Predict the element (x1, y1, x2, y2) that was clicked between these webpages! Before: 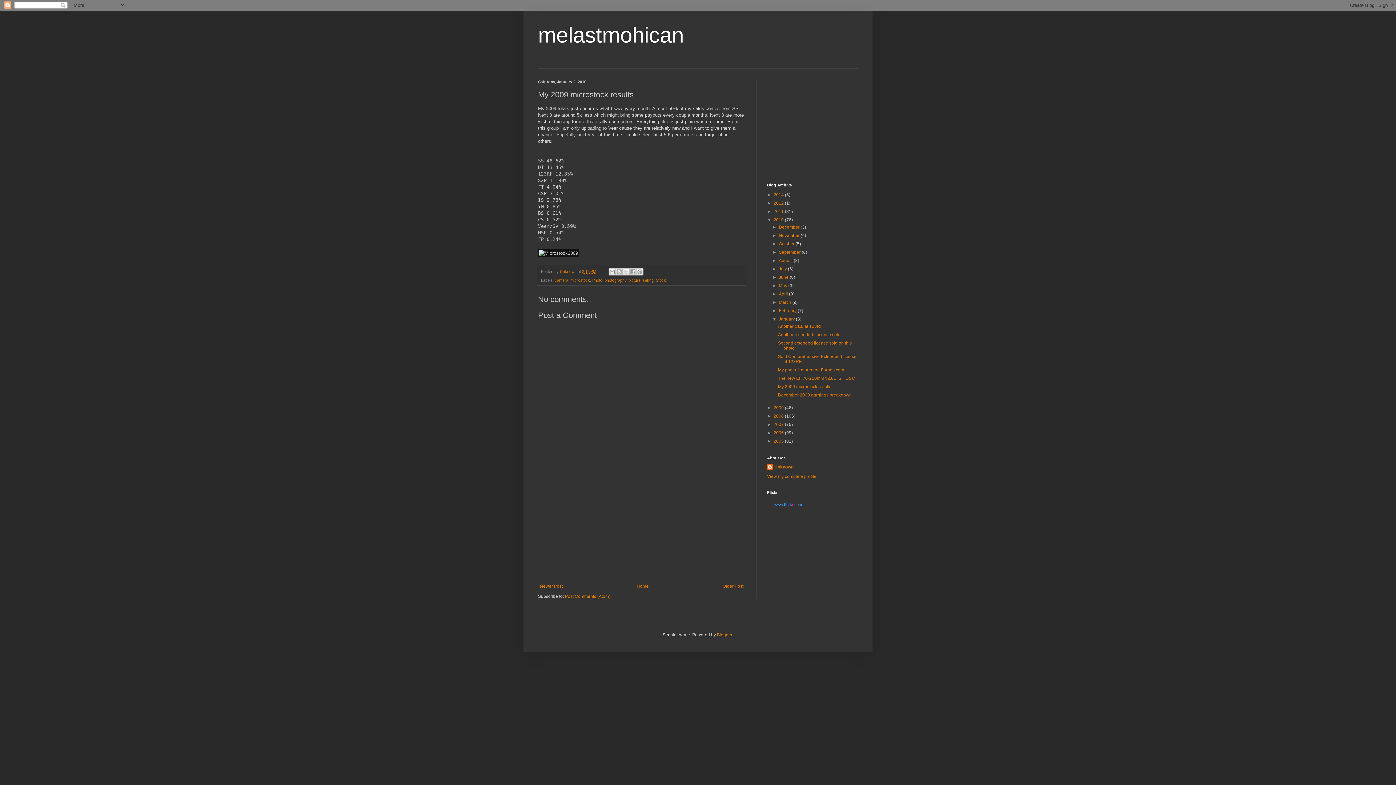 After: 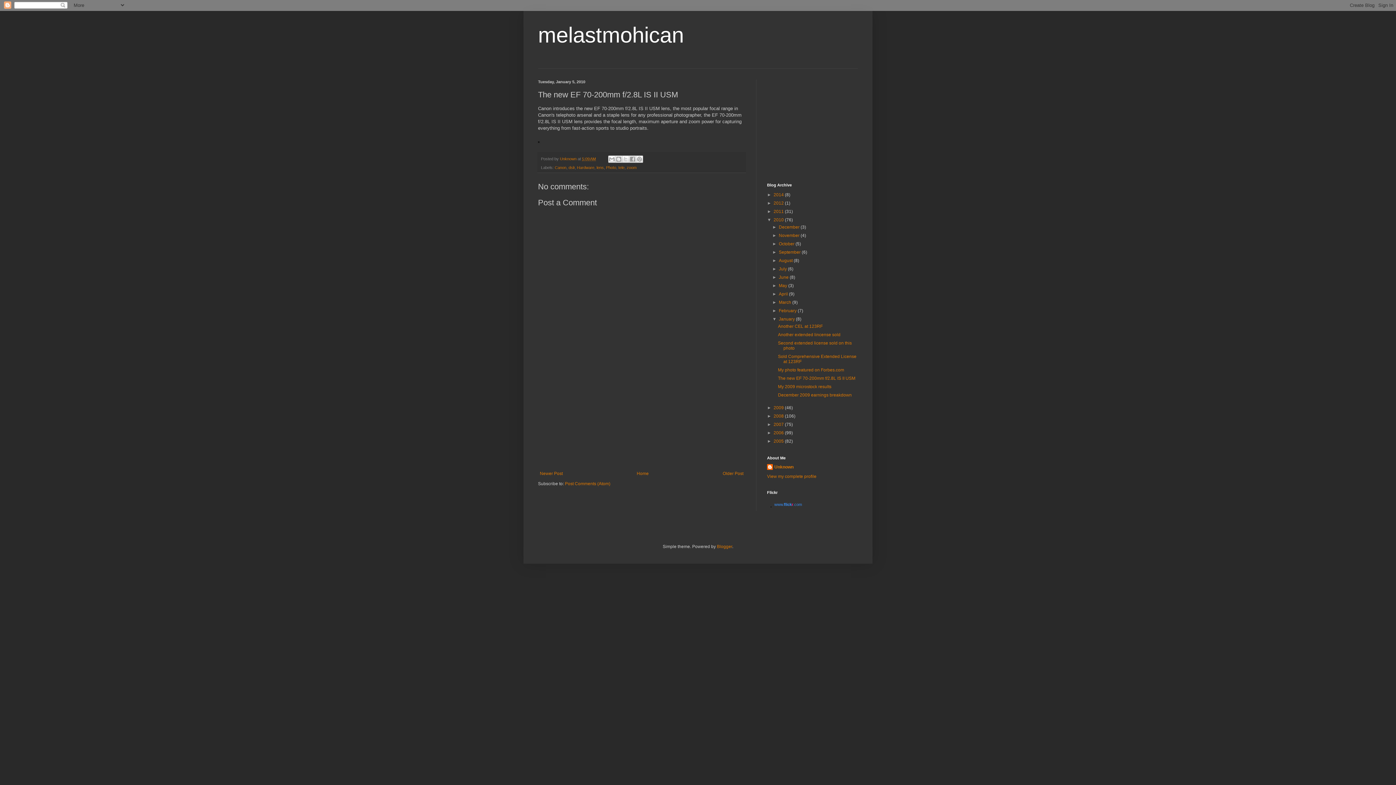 Action: bbox: (778, 376, 855, 381) label: The new EF 70-200mm f/2.8L IS II USM